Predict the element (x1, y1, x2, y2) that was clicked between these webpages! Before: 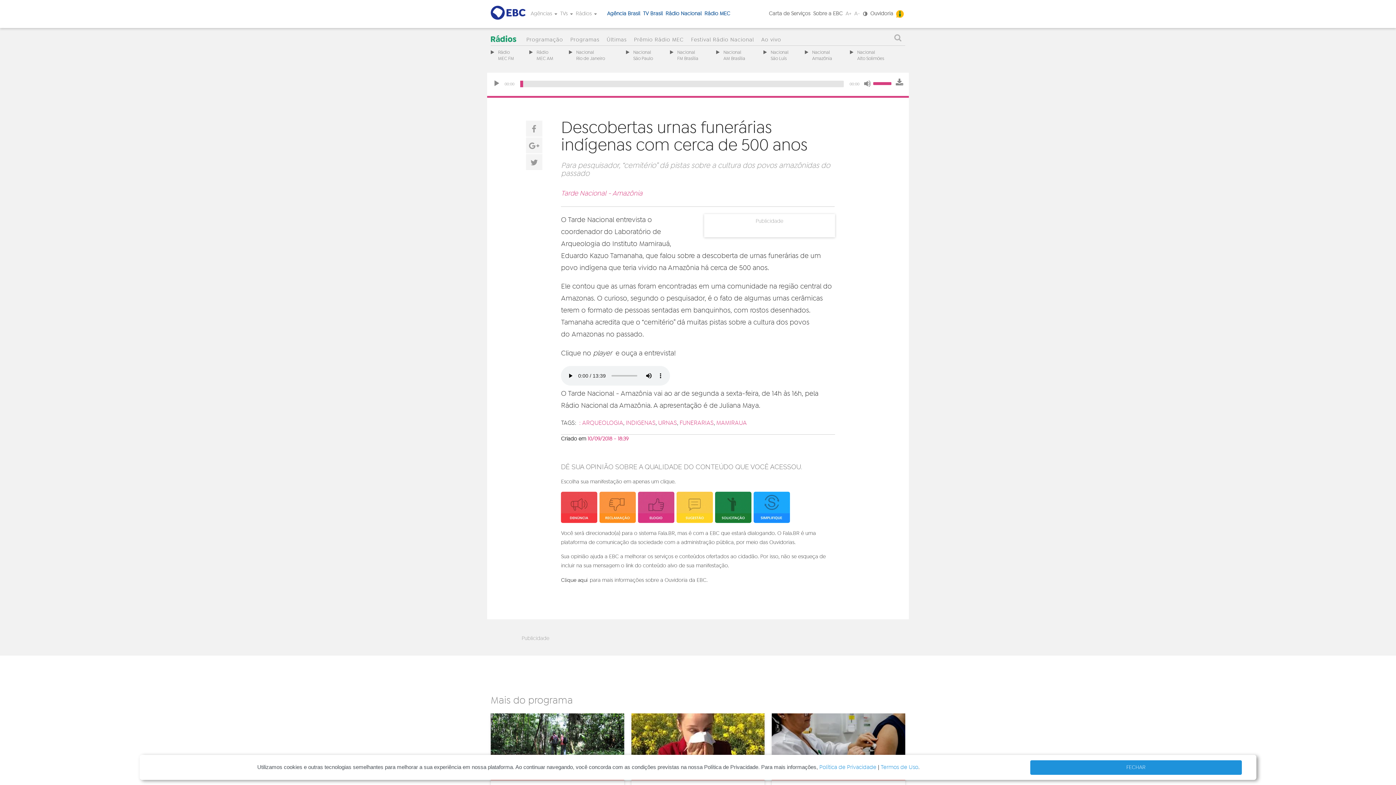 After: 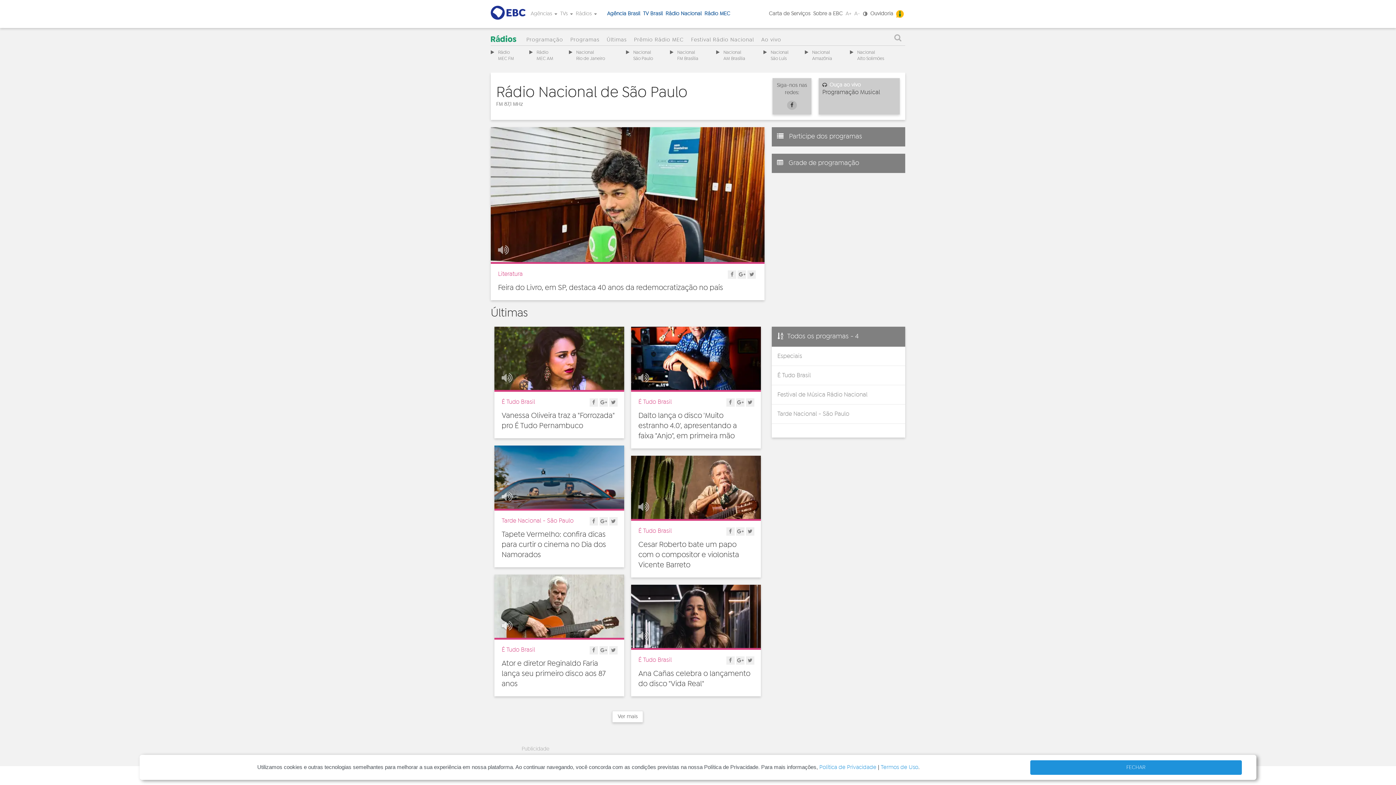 Action: label: Nacional
São Paulo bbox: (626, 45, 670, 65)